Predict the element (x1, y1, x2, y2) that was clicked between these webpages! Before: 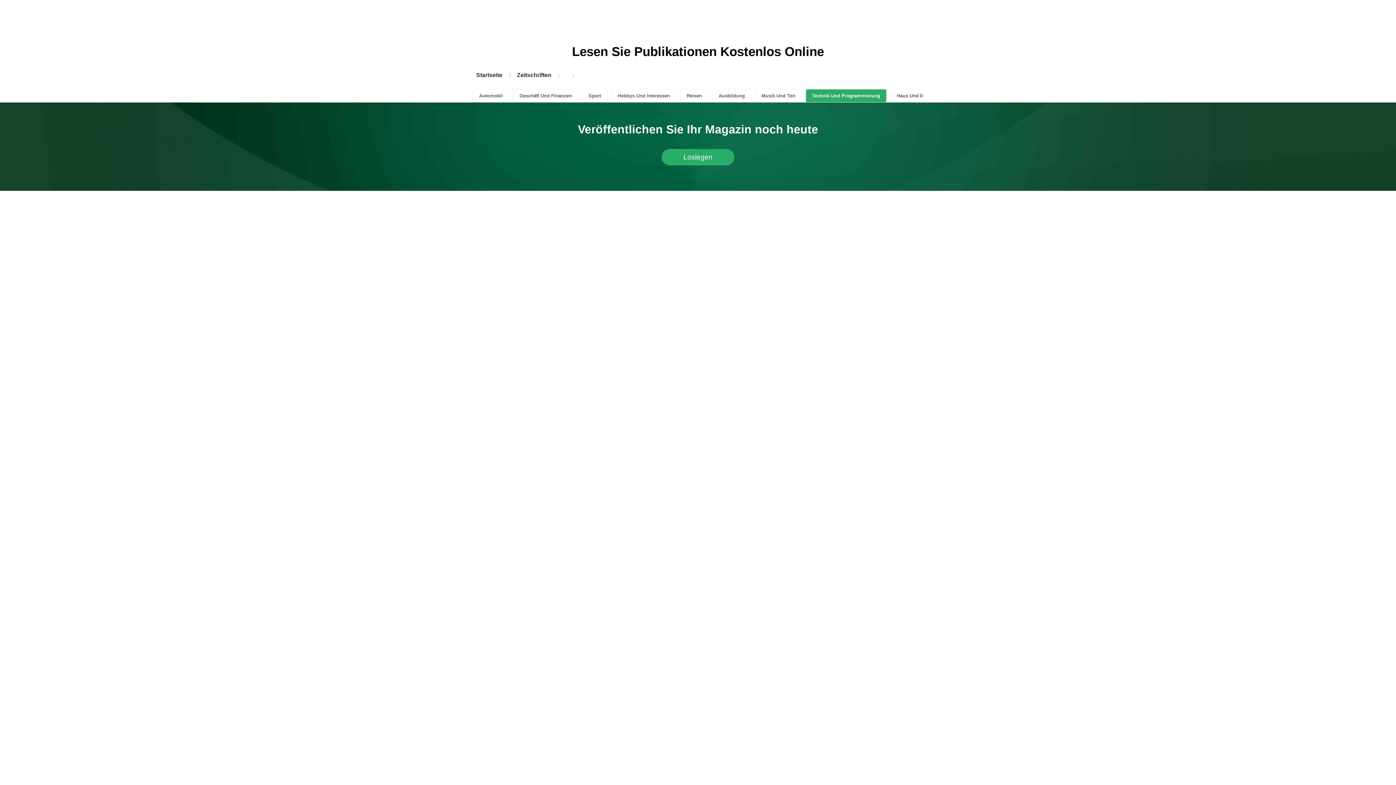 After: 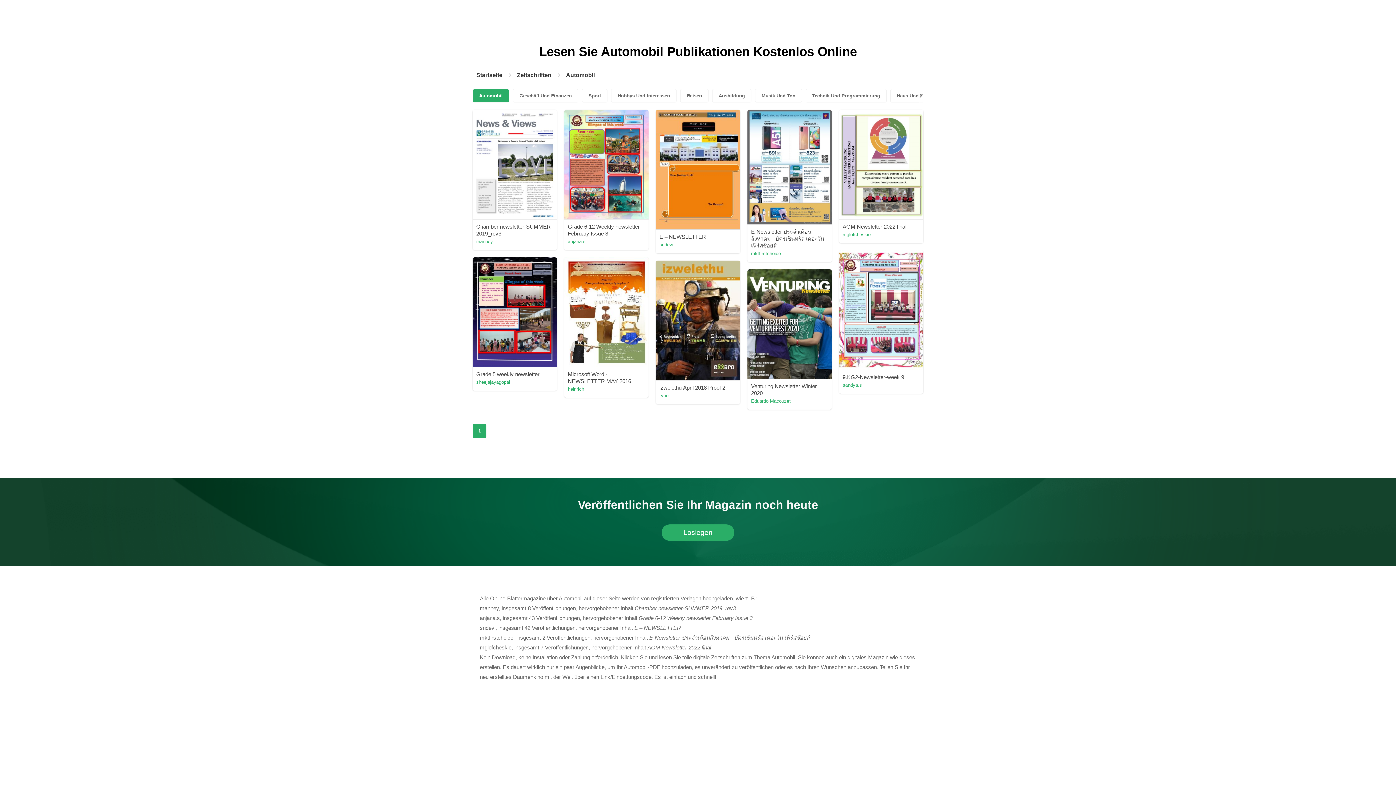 Action: bbox: (472, 89, 509, 102) label: Automobil